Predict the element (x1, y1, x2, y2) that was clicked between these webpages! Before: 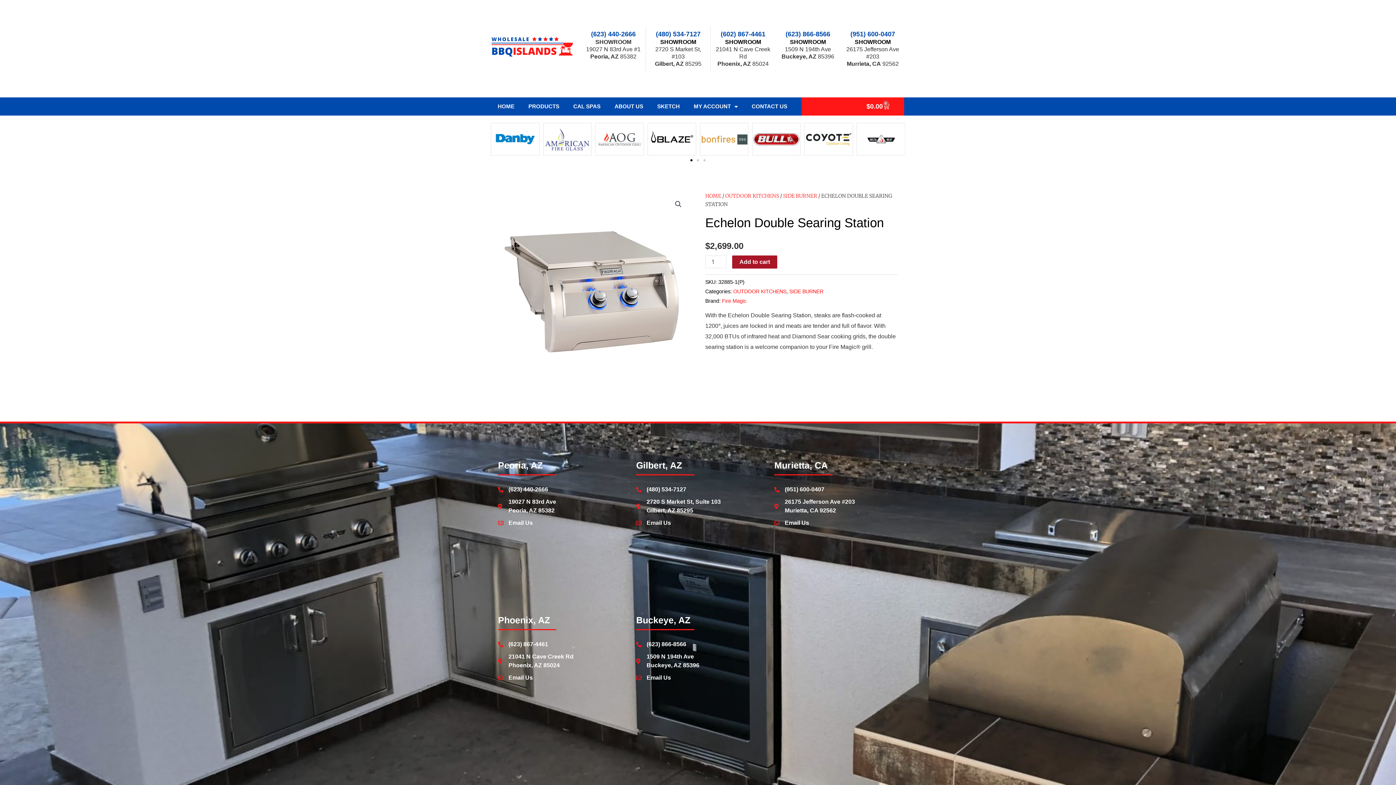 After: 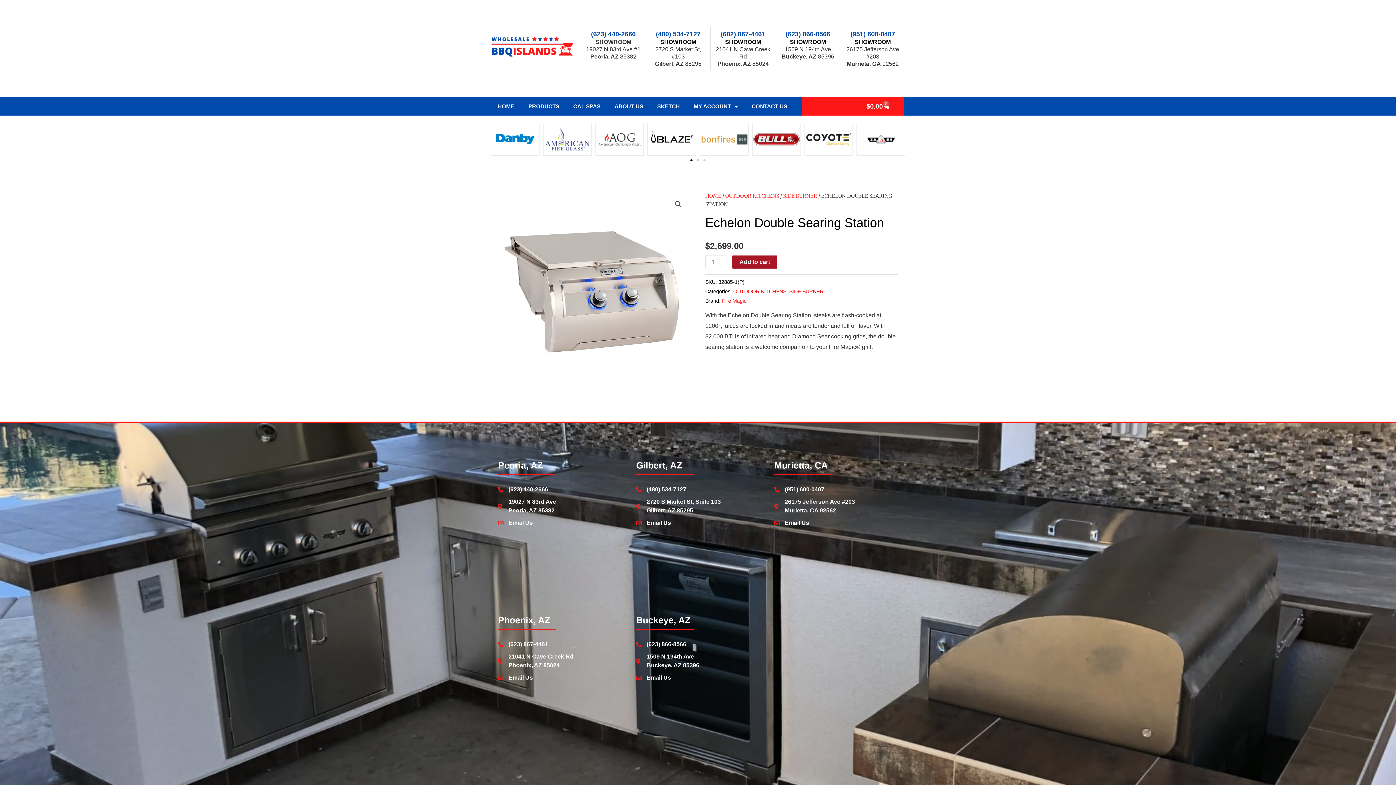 Action: label: Go to slide 1 bbox: (690, 159, 692, 161)